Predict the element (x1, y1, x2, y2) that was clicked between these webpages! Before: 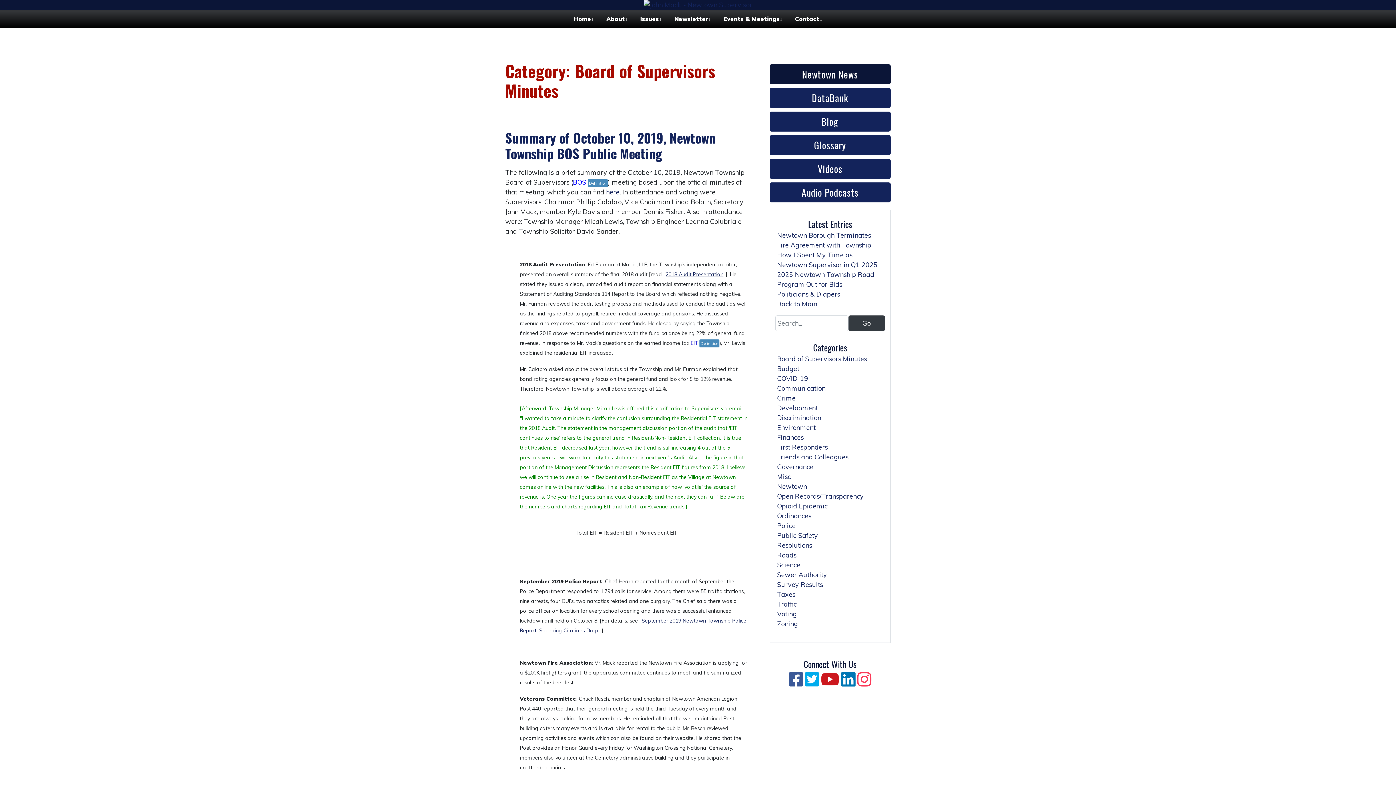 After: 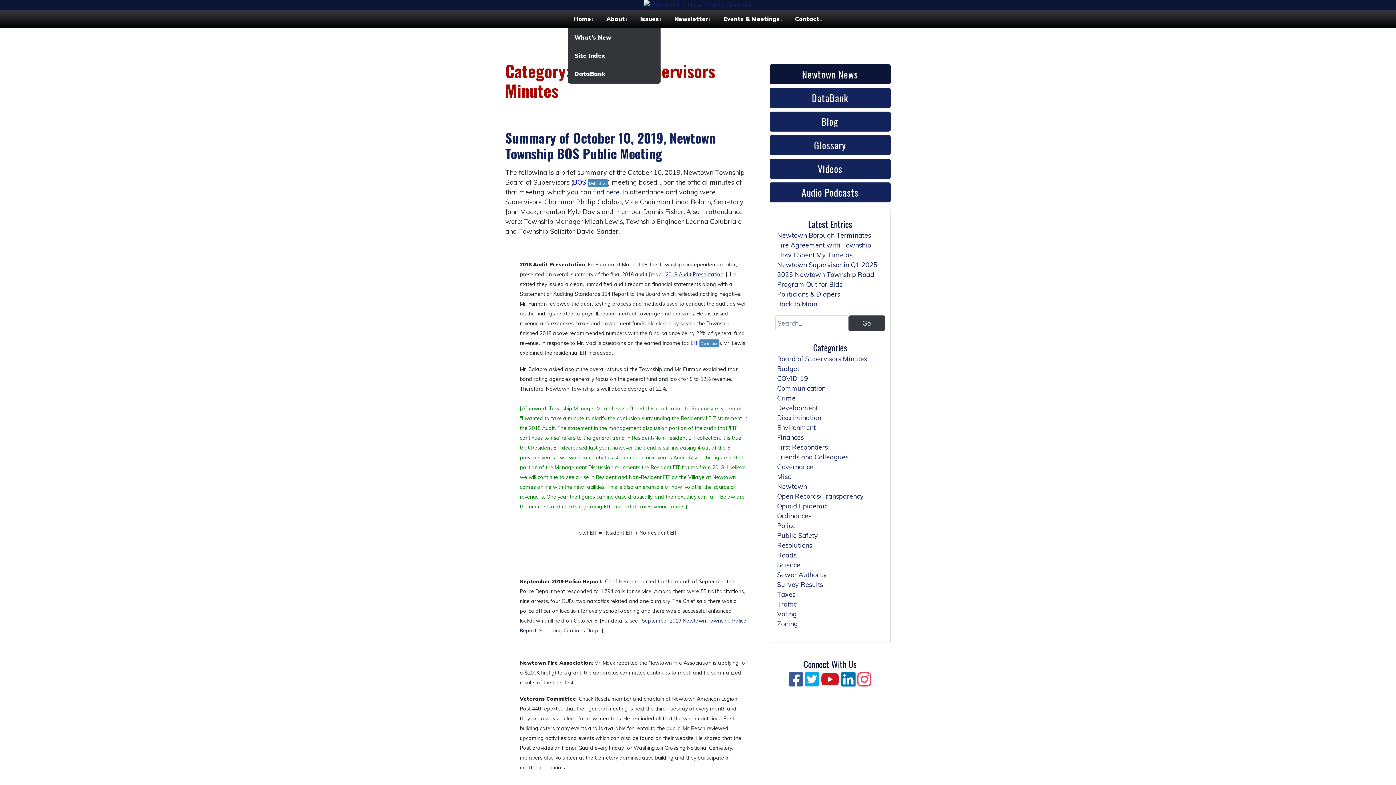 Action: label: ↓ bbox: (589, 15, 599, 29)